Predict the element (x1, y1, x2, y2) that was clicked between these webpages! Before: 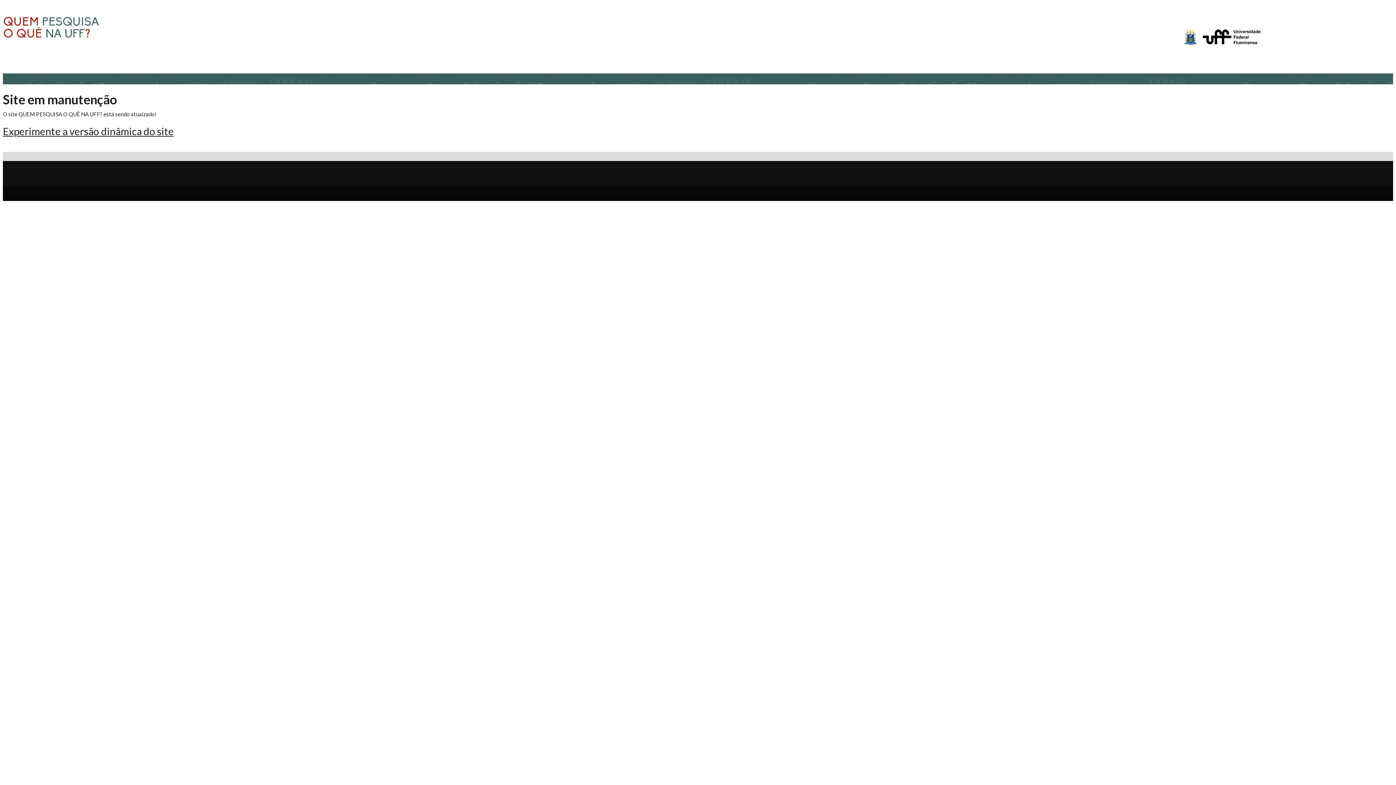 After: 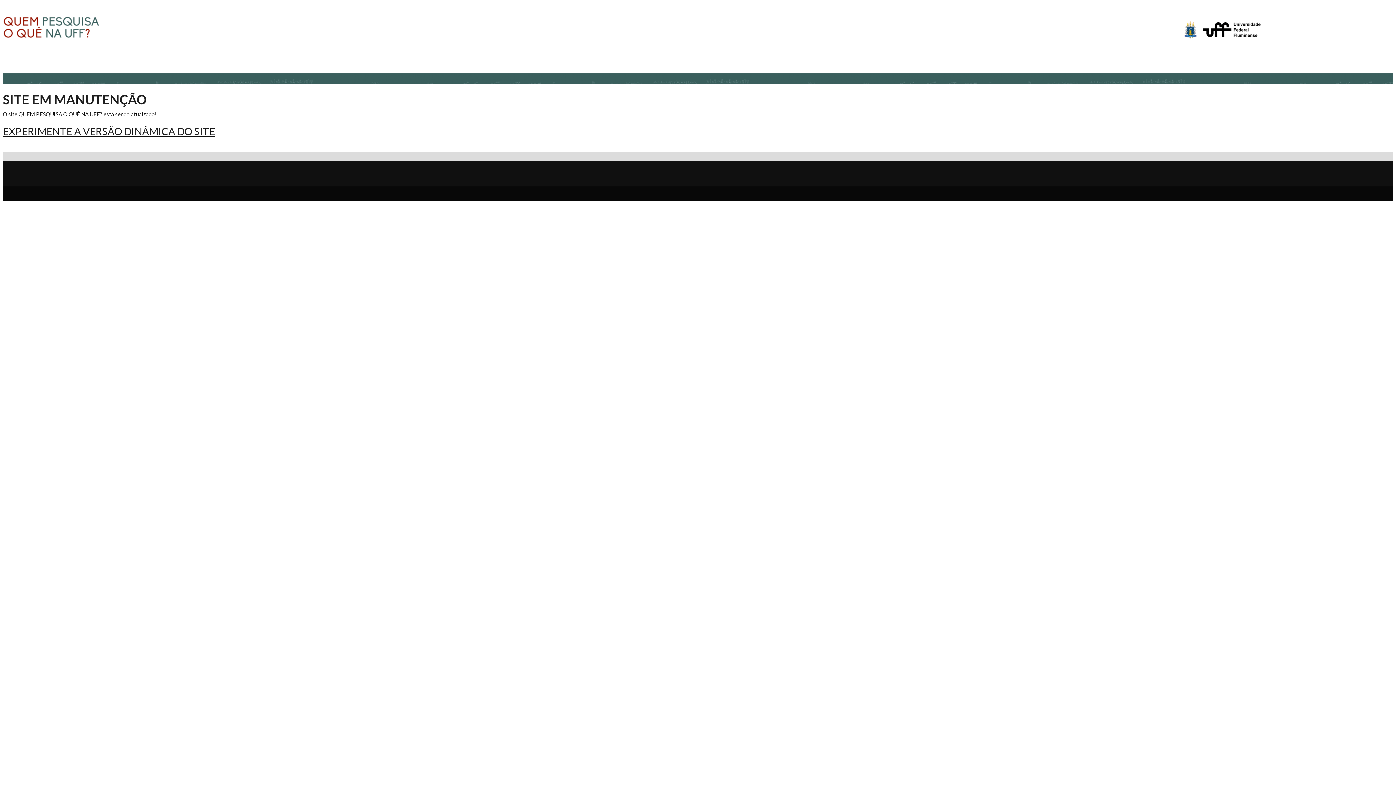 Action: bbox: (2, 33, 100, 40)